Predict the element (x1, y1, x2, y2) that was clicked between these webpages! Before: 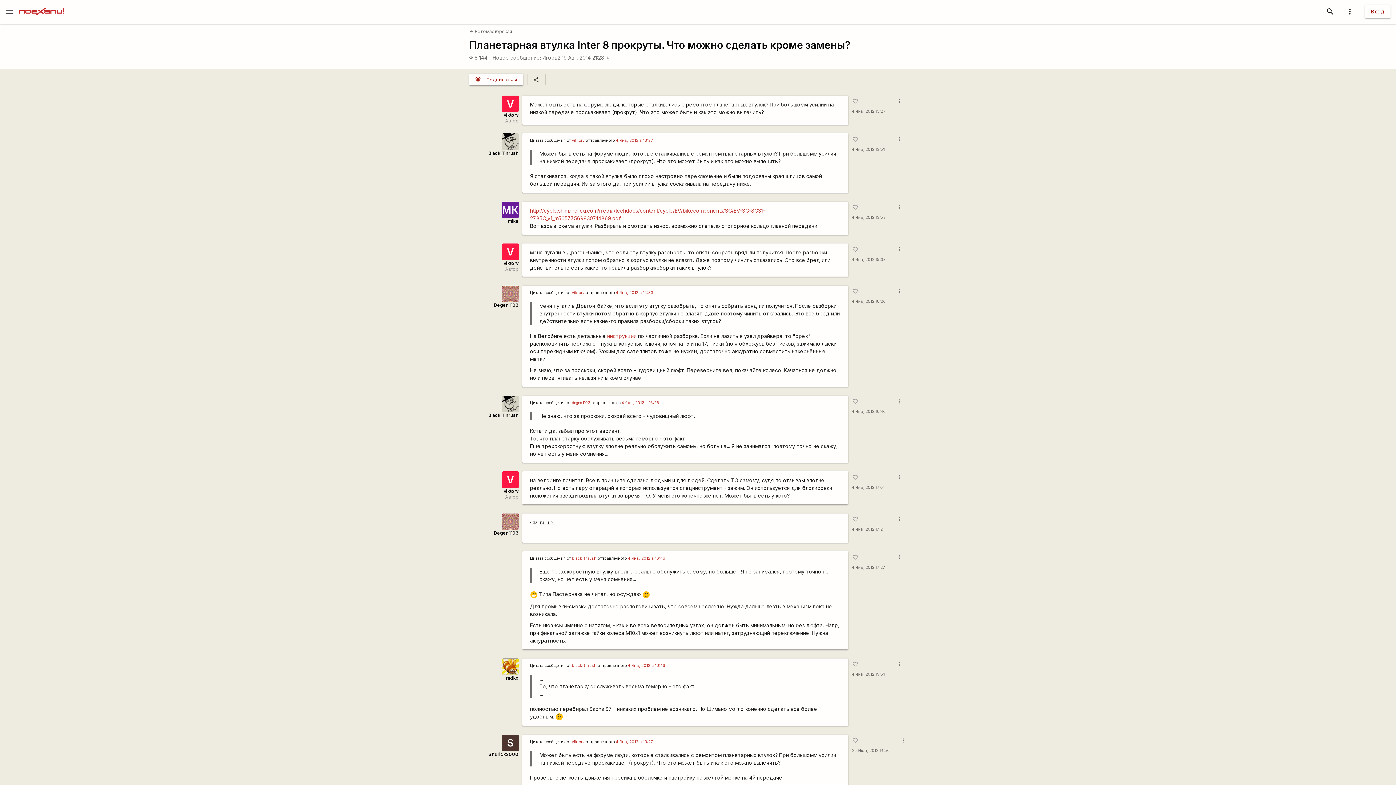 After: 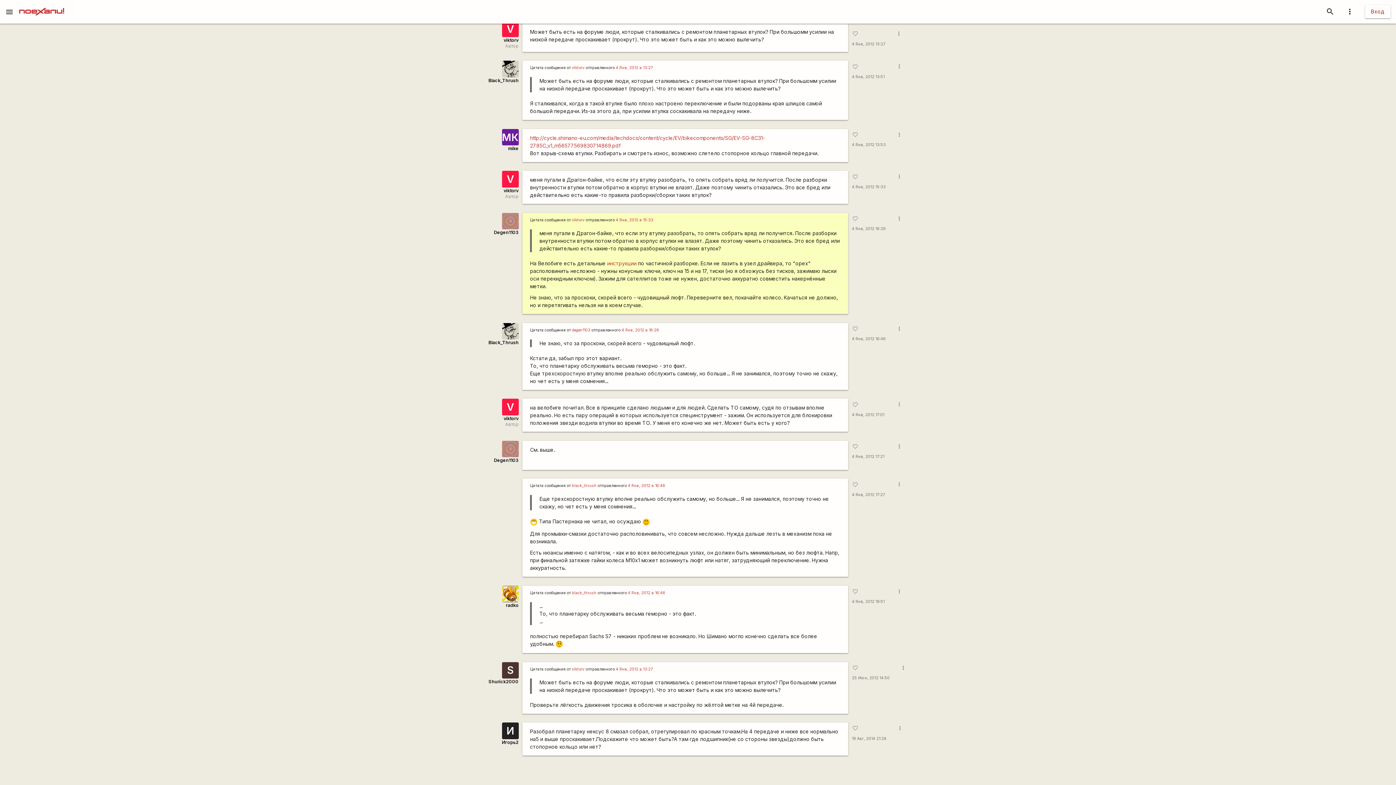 Action: bbox: (852, 297, 886, 306) label: 4 Янв, 2012 16:26